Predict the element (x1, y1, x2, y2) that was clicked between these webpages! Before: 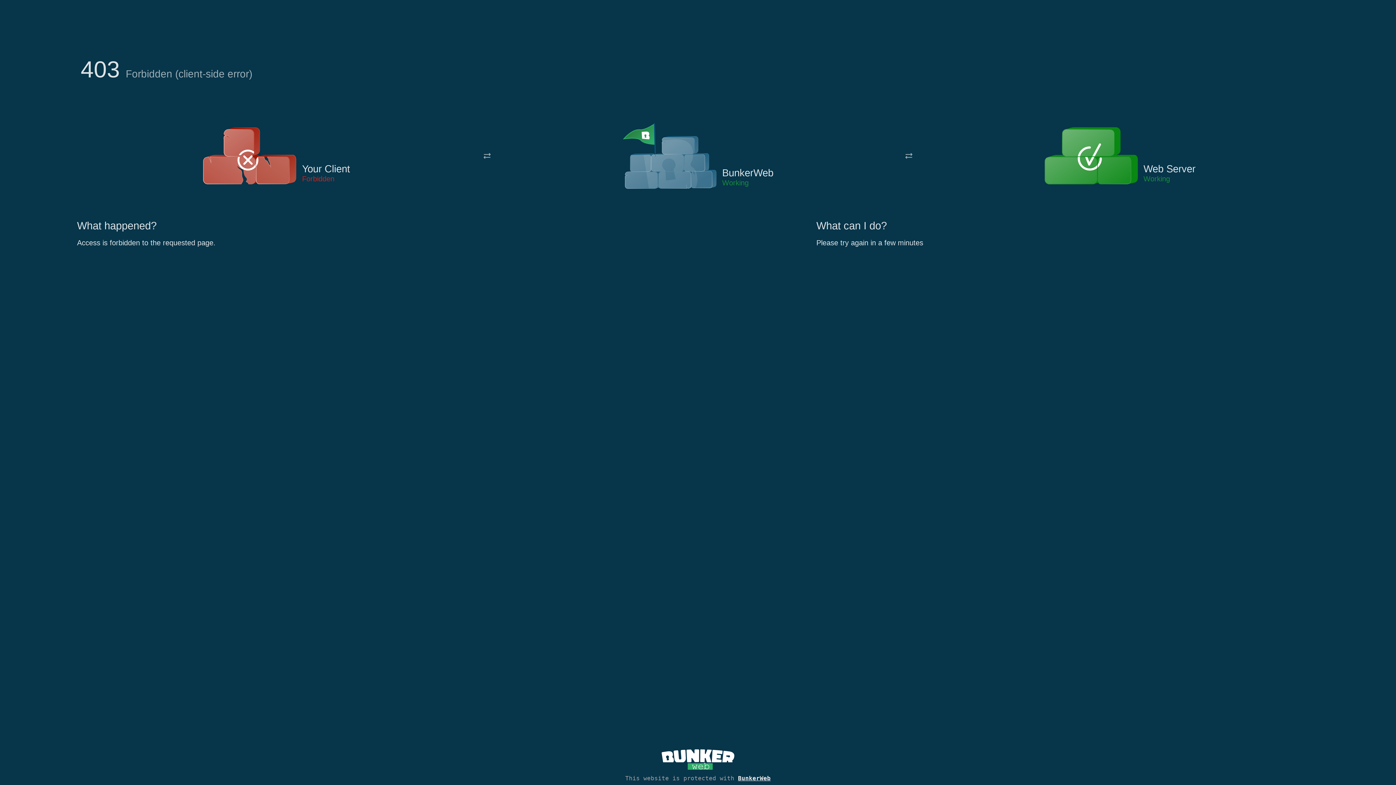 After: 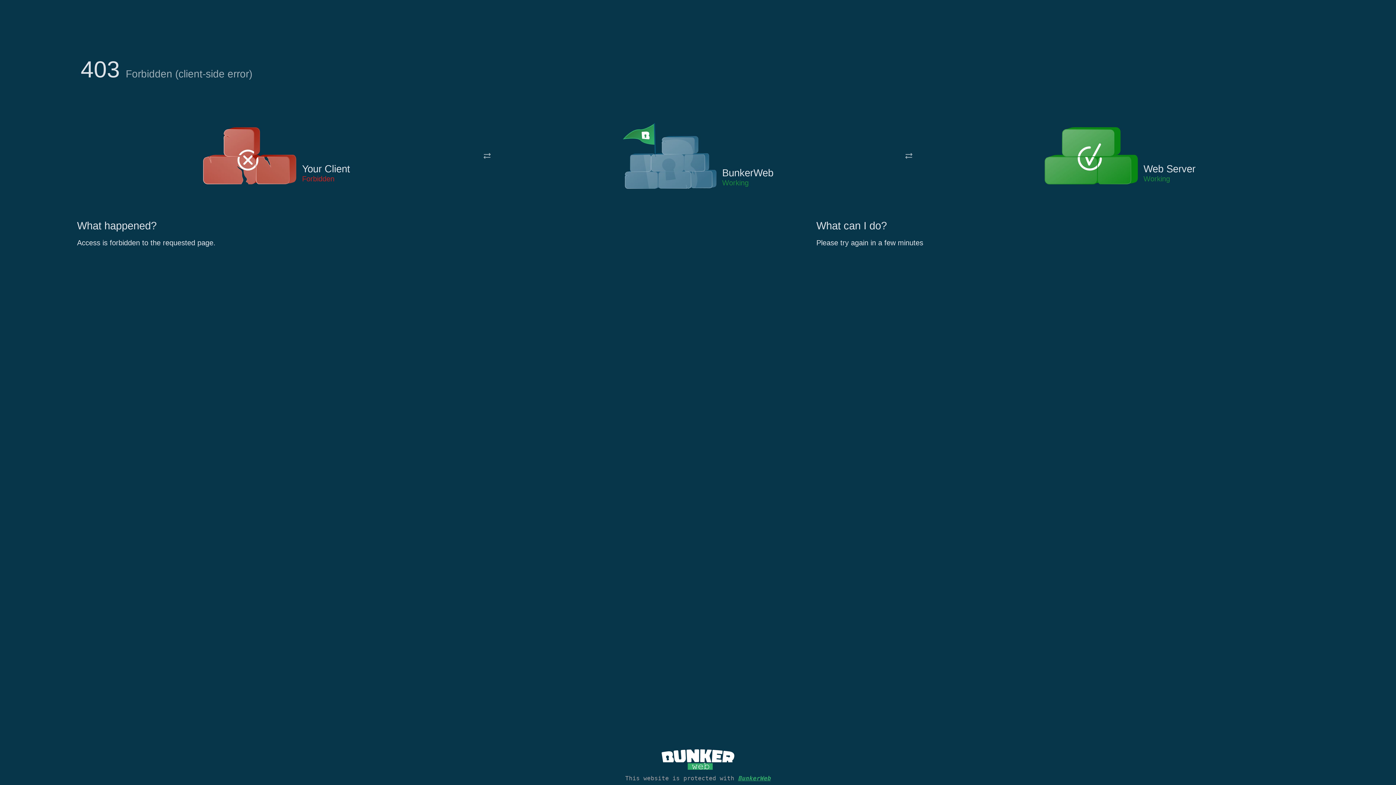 Action: bbox: (738, 775, 770, 782) label: BunkerWeb